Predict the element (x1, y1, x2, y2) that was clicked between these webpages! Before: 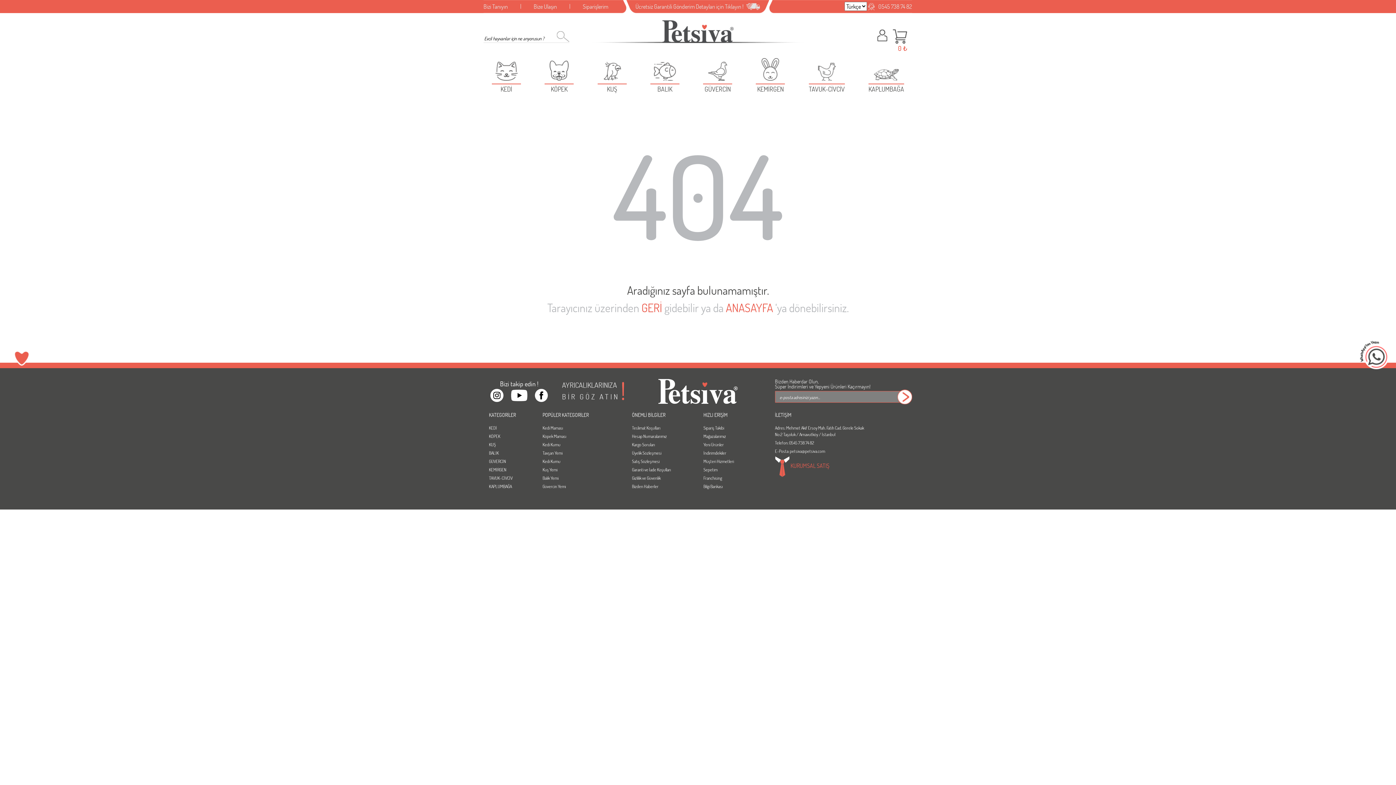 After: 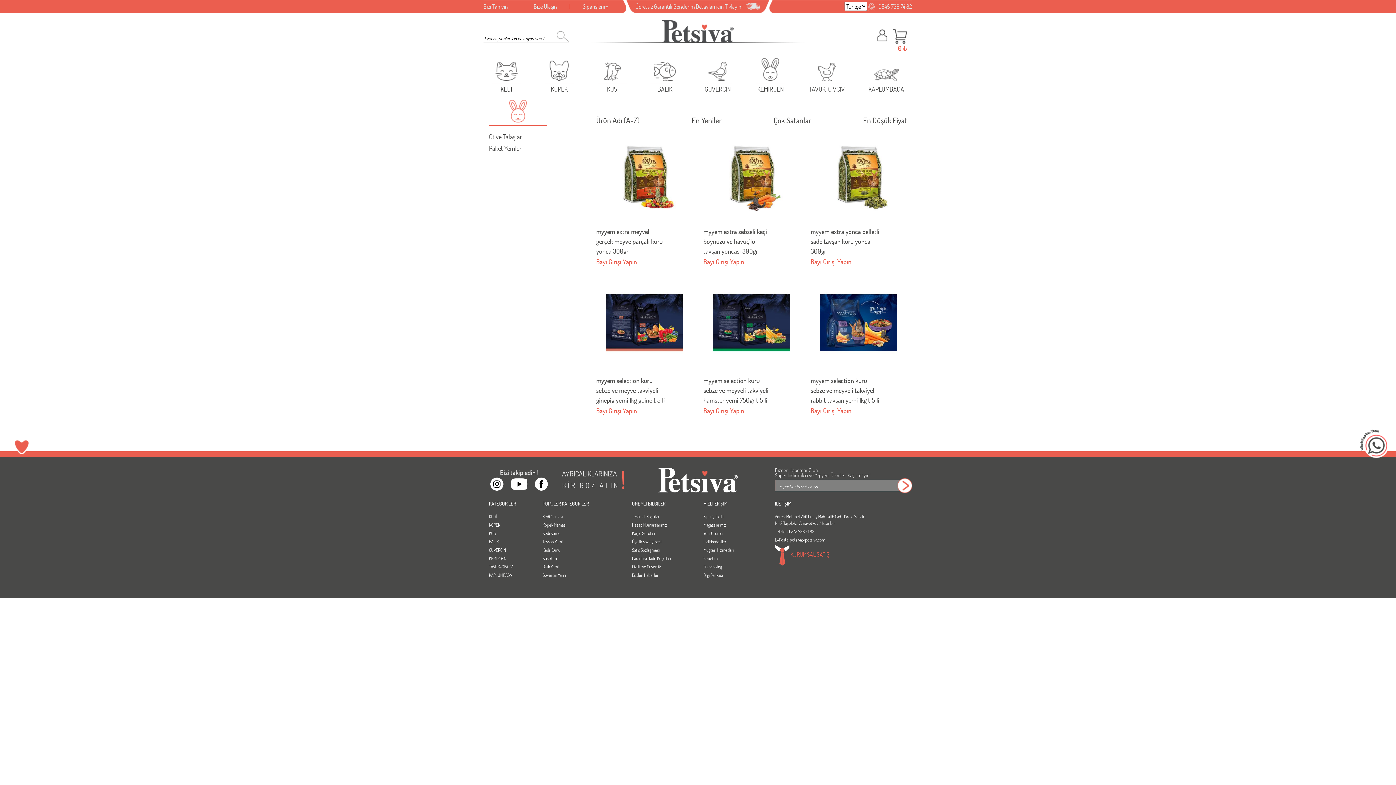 Action: label: KEMİRGEN bbox: (753, 53, 788, 97)